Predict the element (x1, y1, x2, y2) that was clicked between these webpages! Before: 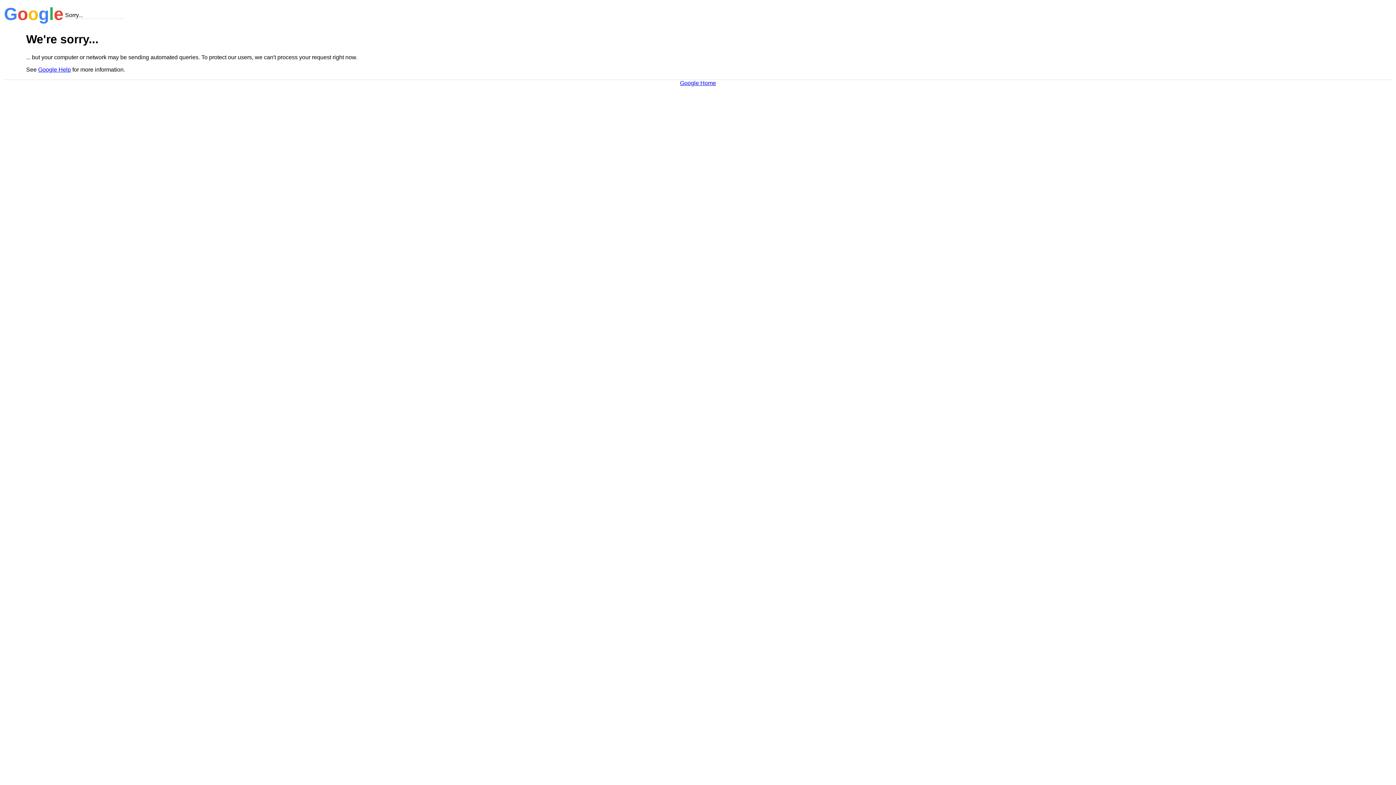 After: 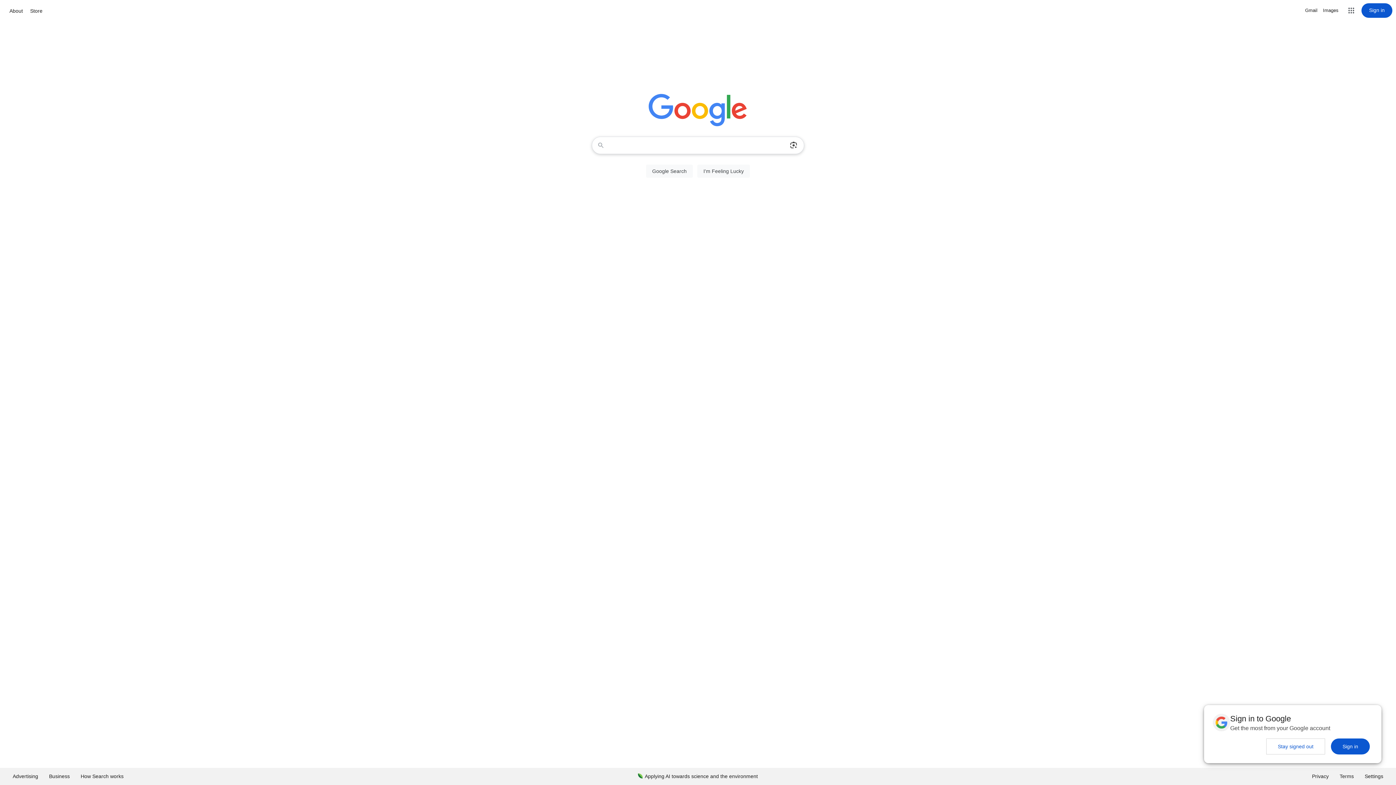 Action: bbox: (680, 79, 716, 86) label: Google Home